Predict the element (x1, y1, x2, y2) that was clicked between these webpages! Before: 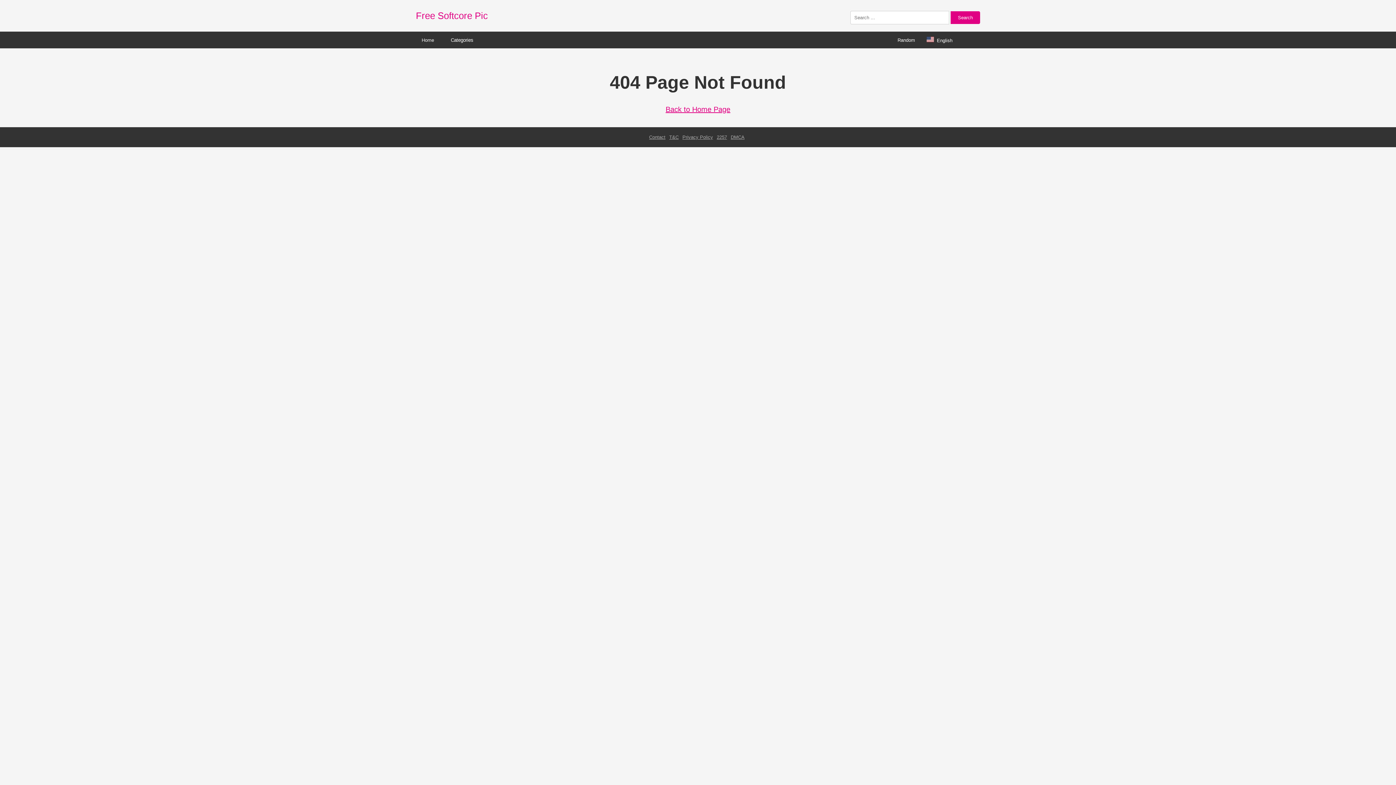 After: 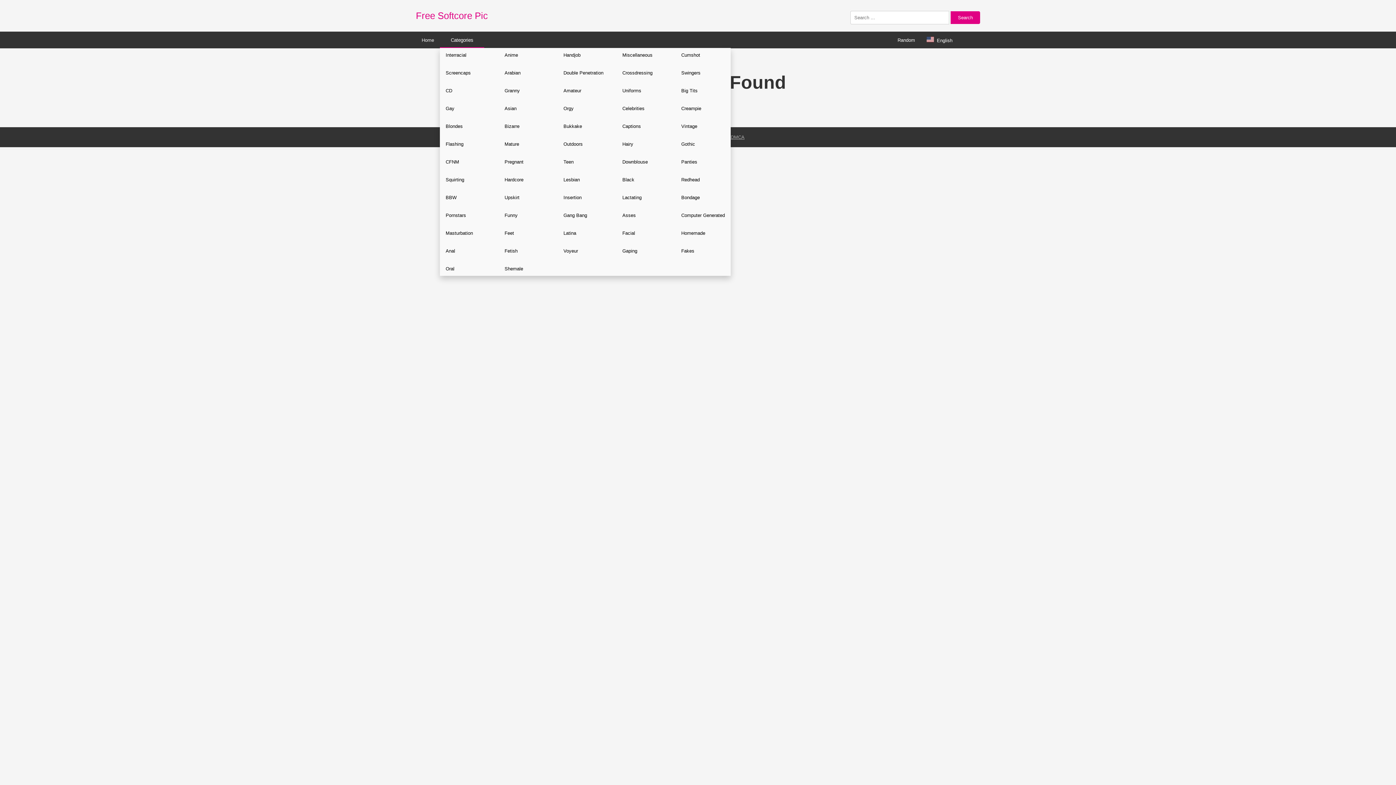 Action: label: Categories bbox: (440, 32, 484, 47)